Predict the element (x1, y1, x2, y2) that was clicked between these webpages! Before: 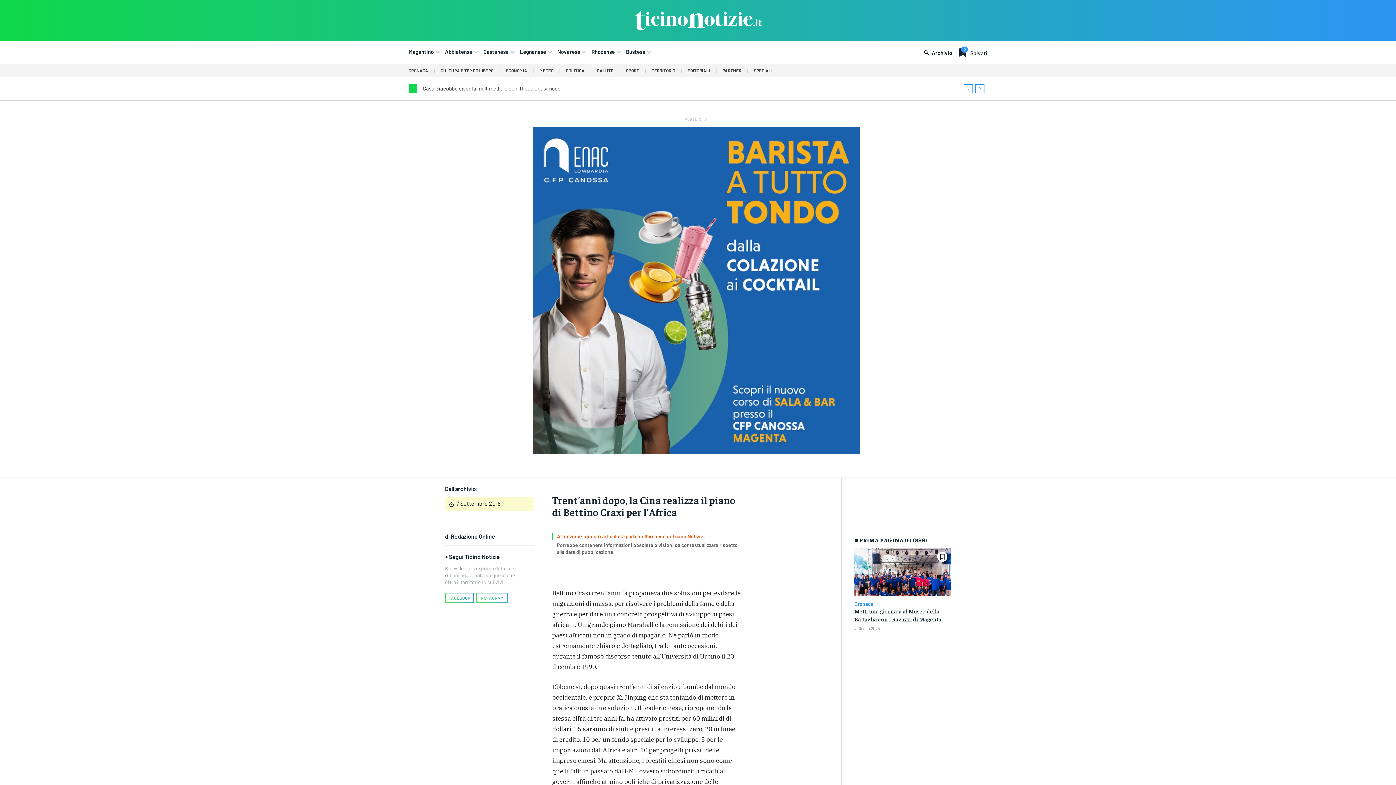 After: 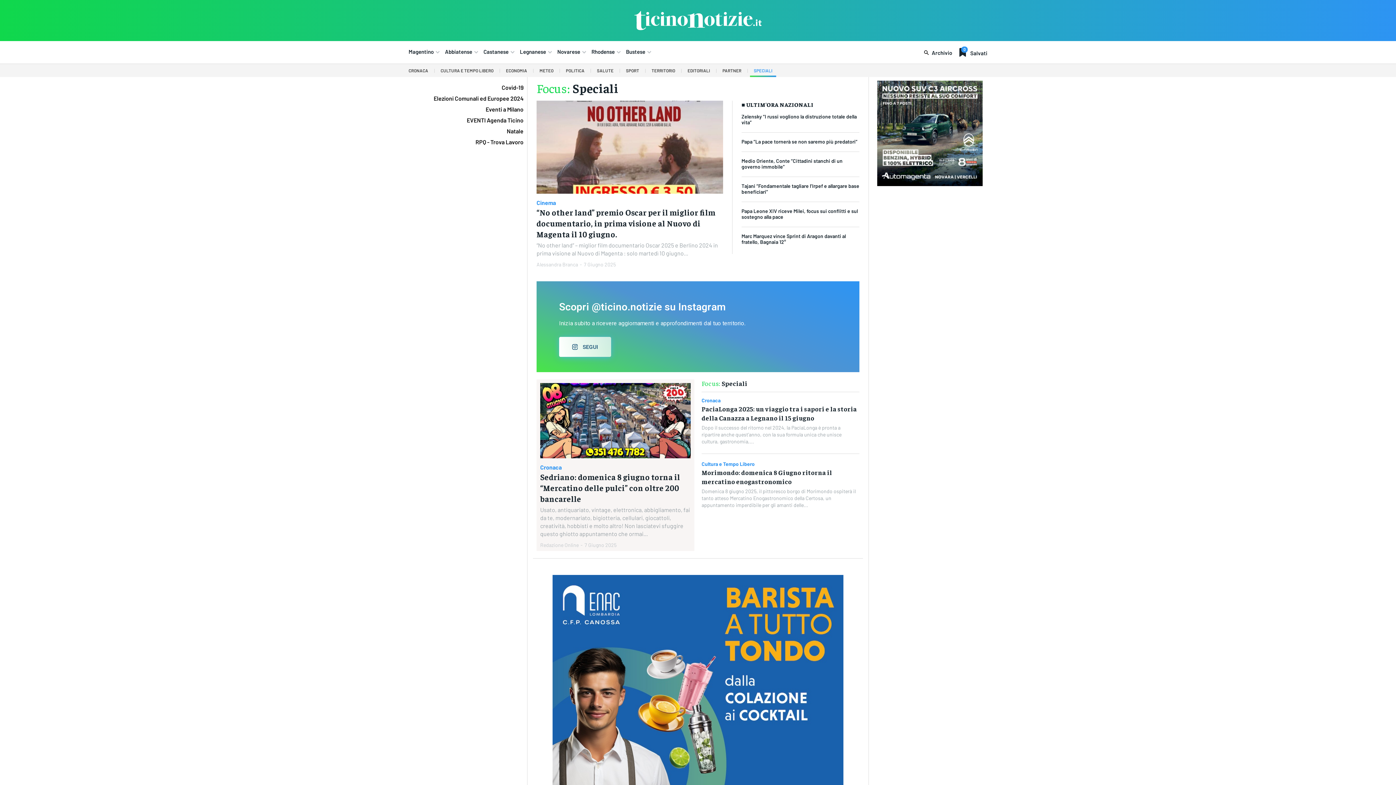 Action: bbox: (750, 64, 776, 77) label: SPECIALI